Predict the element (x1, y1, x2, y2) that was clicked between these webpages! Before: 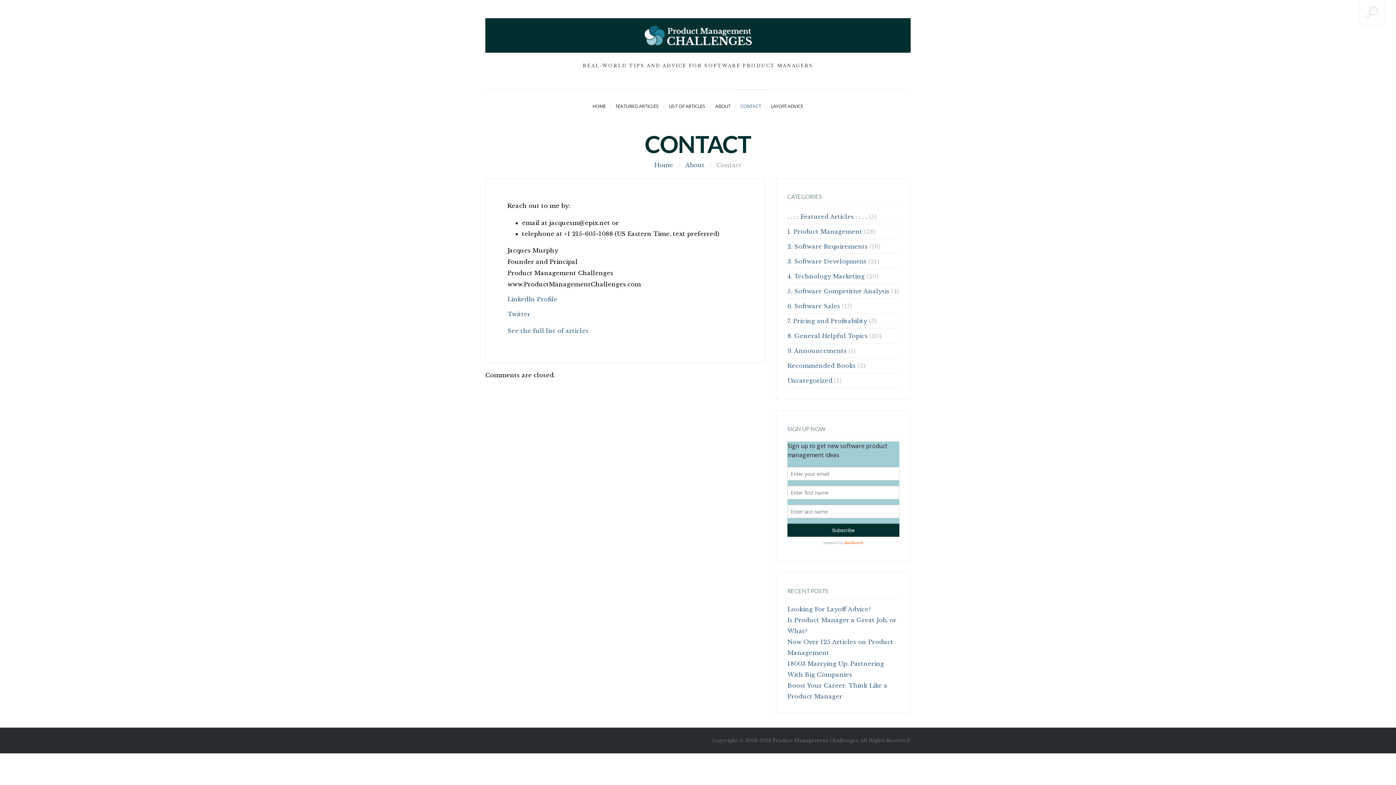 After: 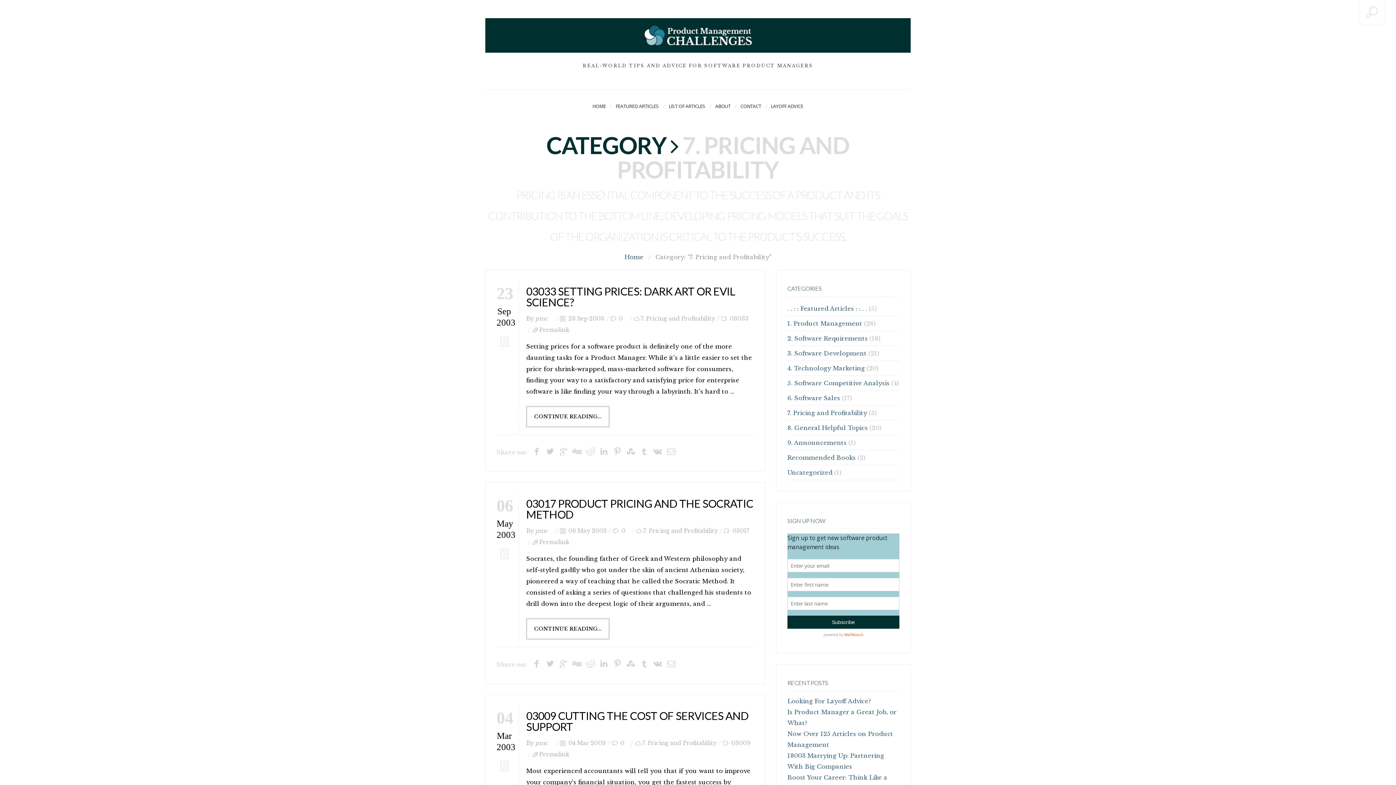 Action: label: 7. Pricing and Profitability bbox: (787, 317, 867, 324)